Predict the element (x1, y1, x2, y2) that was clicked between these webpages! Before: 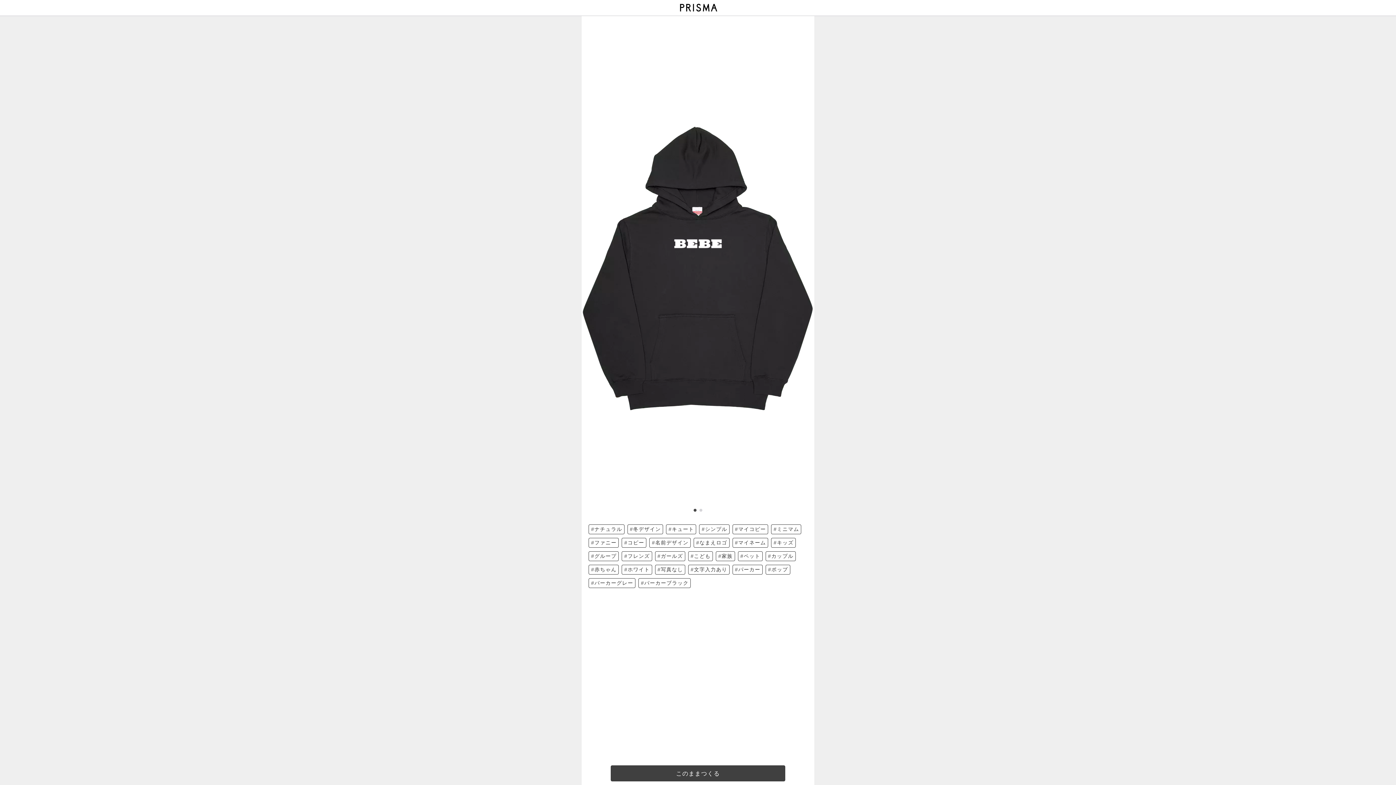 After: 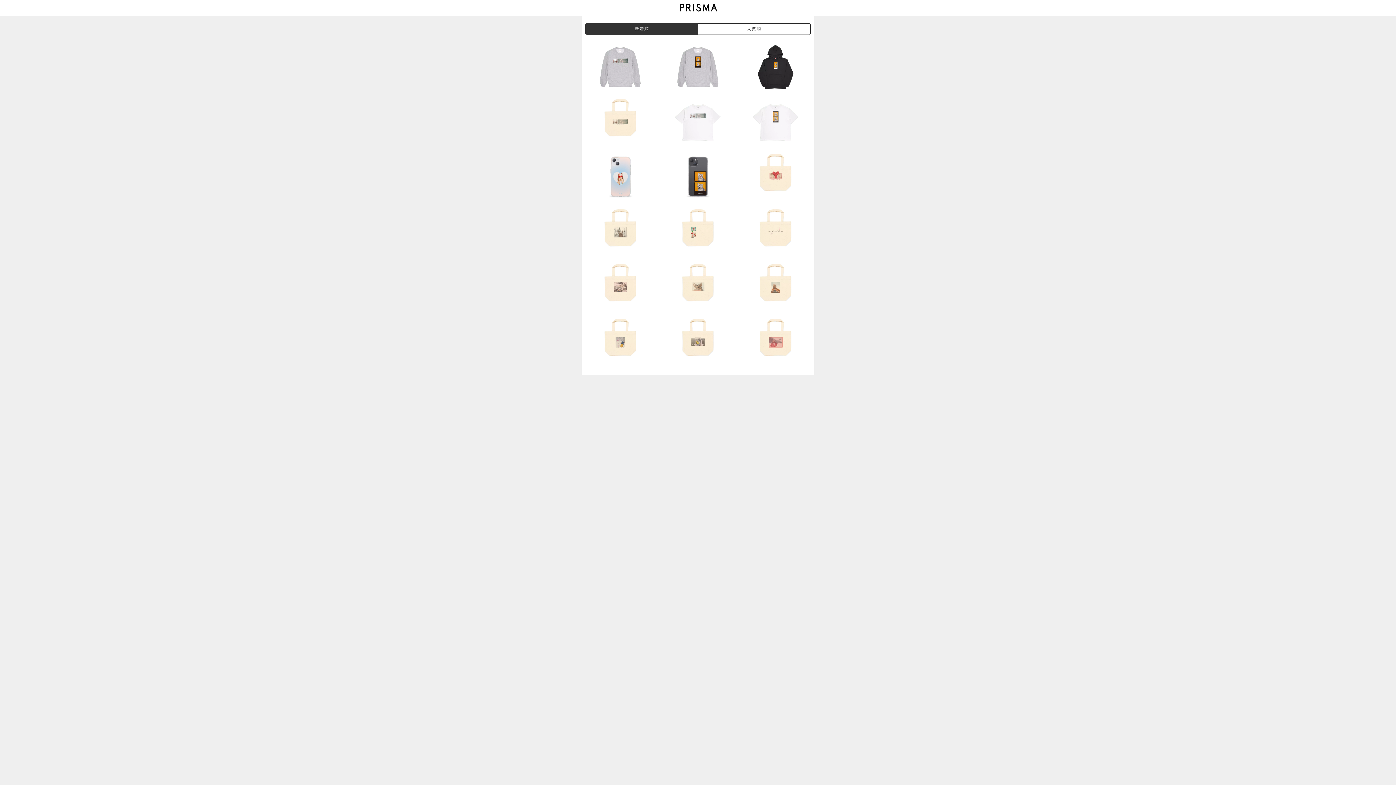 Action: label: #こども bbox: (688, 551, 713, 561)